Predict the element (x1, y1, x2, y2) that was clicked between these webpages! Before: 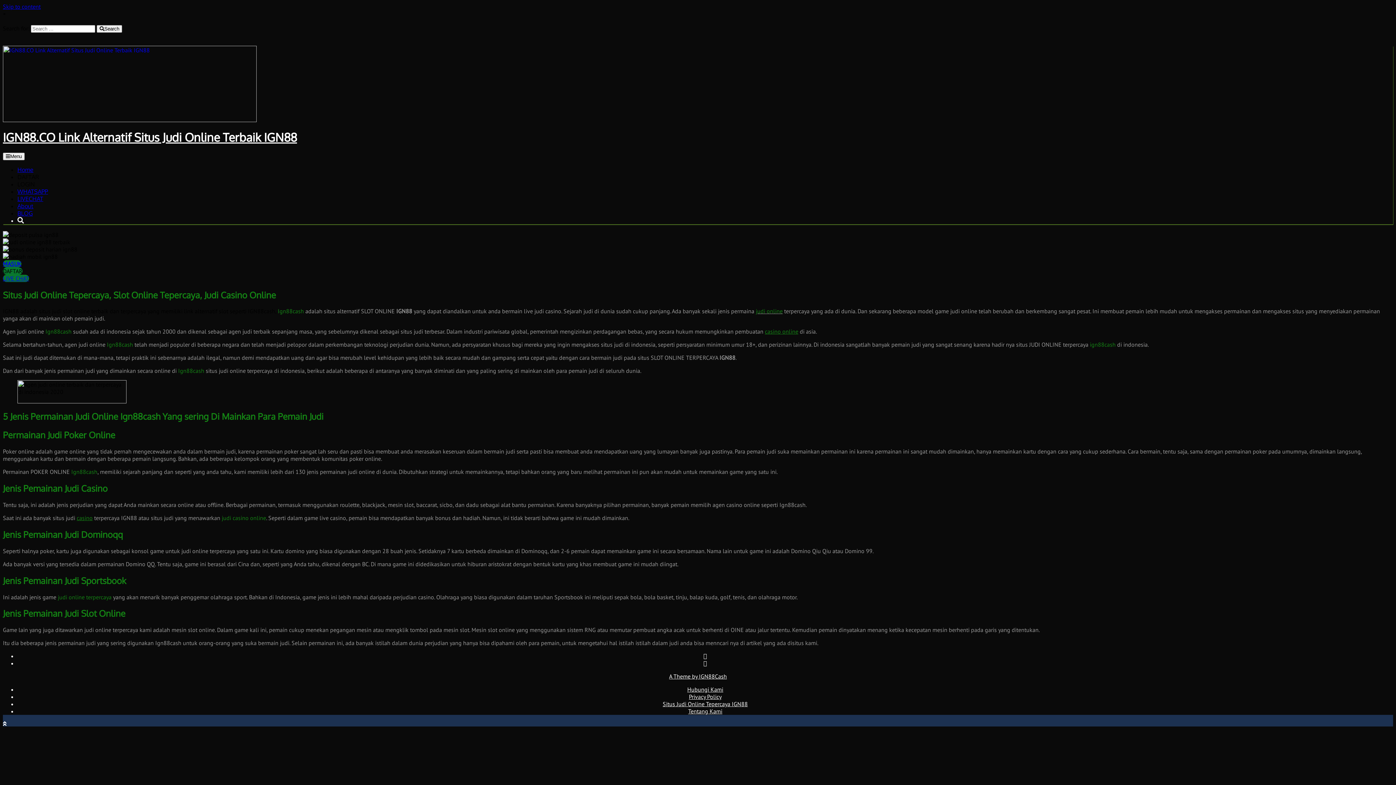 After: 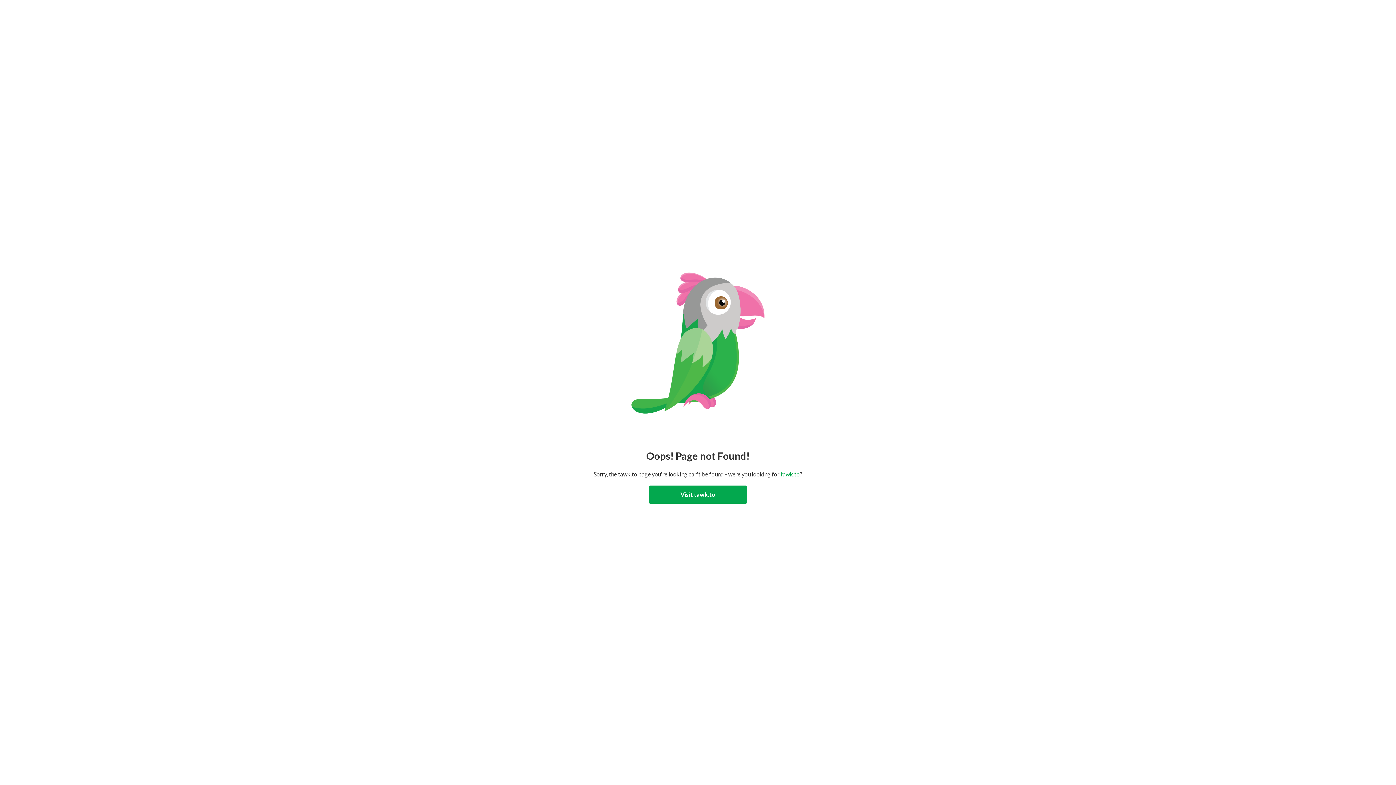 Action: label: LIVECHAT bbox: (17, 195, 43, 202)